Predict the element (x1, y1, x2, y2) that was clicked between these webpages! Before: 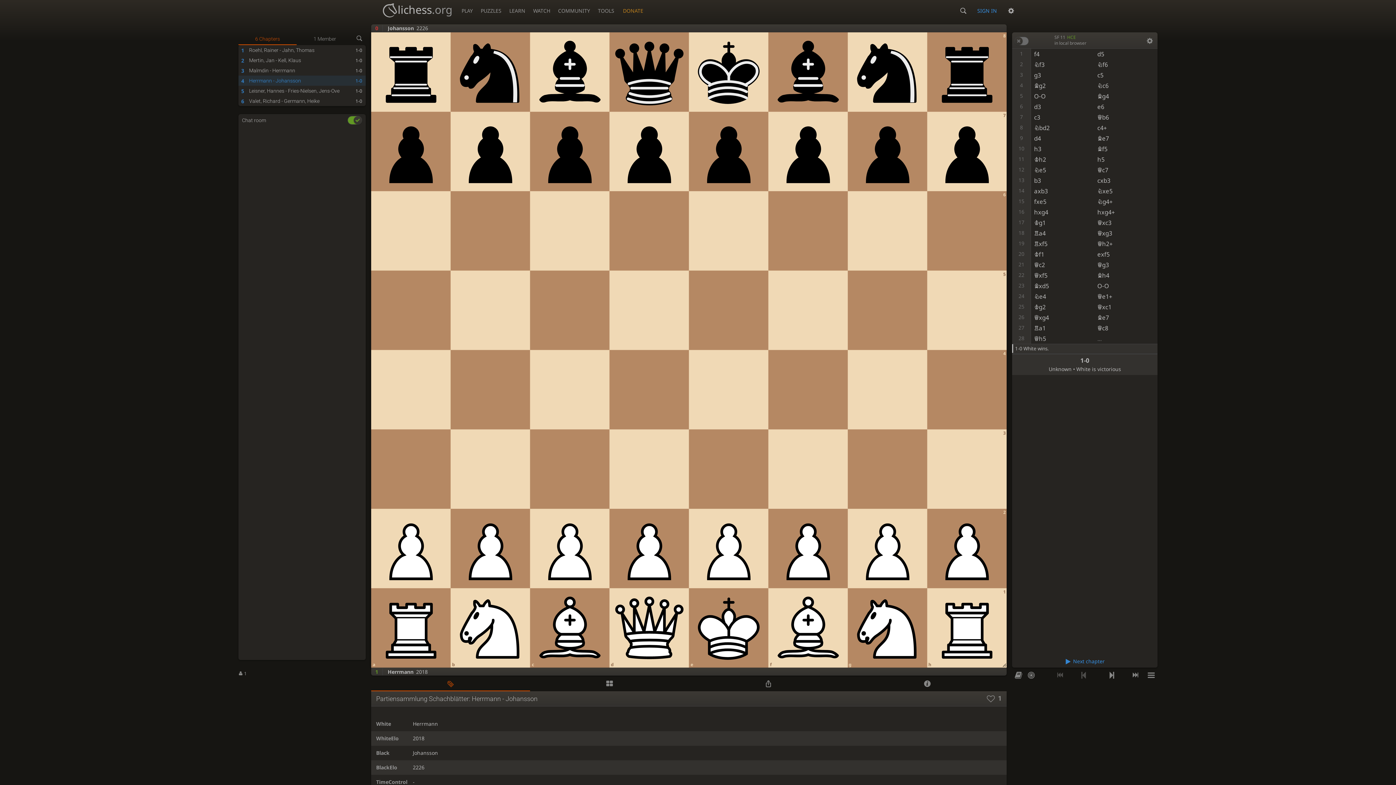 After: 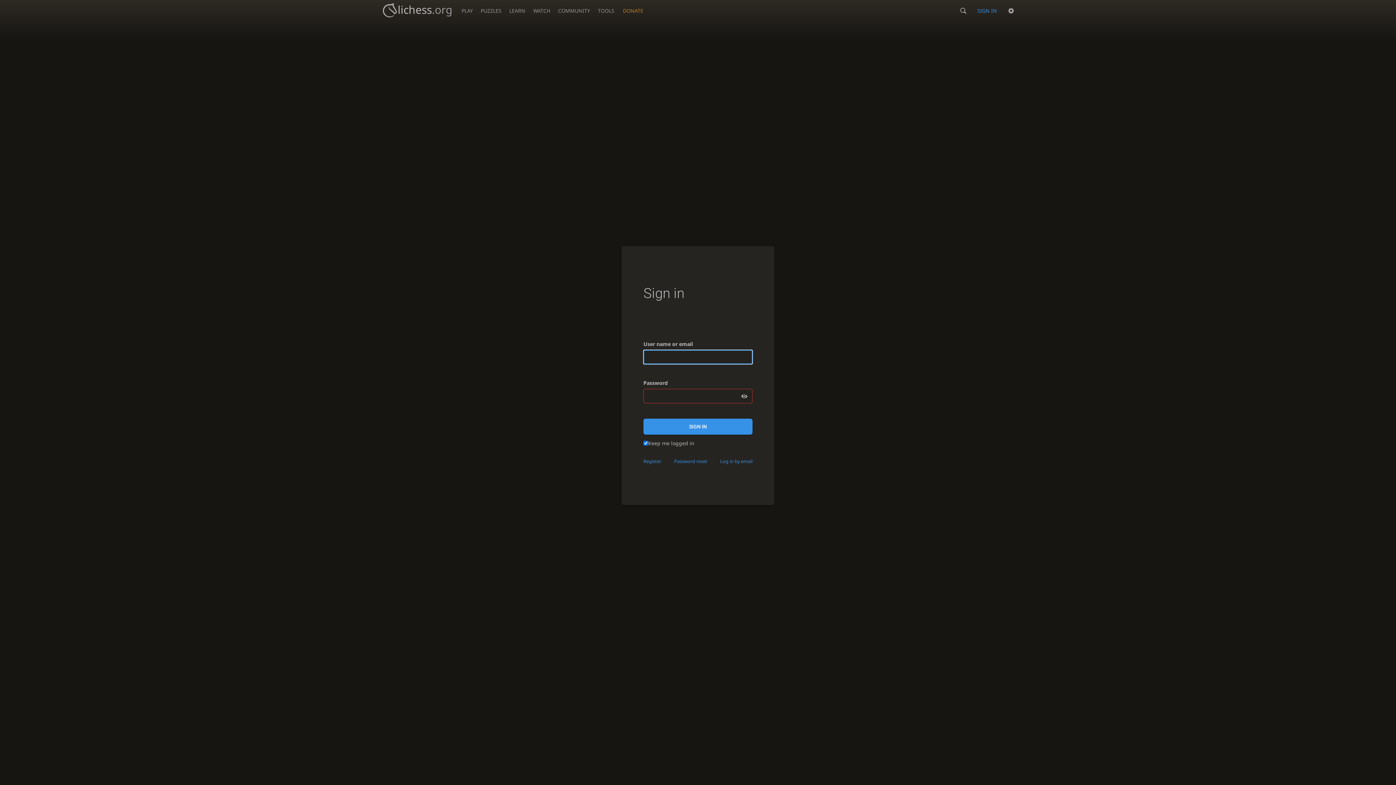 Action: label: SIGN IN bbox: (973, 7, 1000, 14)